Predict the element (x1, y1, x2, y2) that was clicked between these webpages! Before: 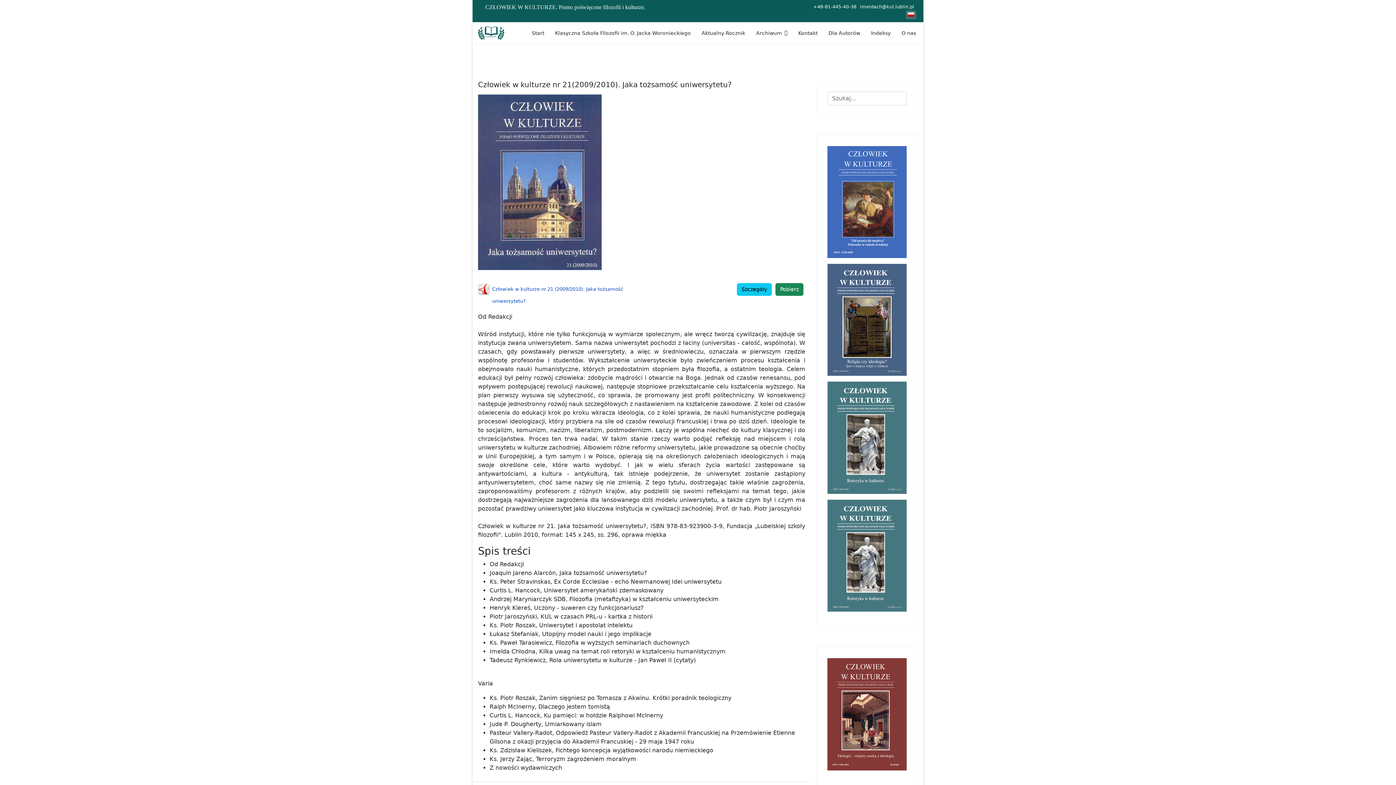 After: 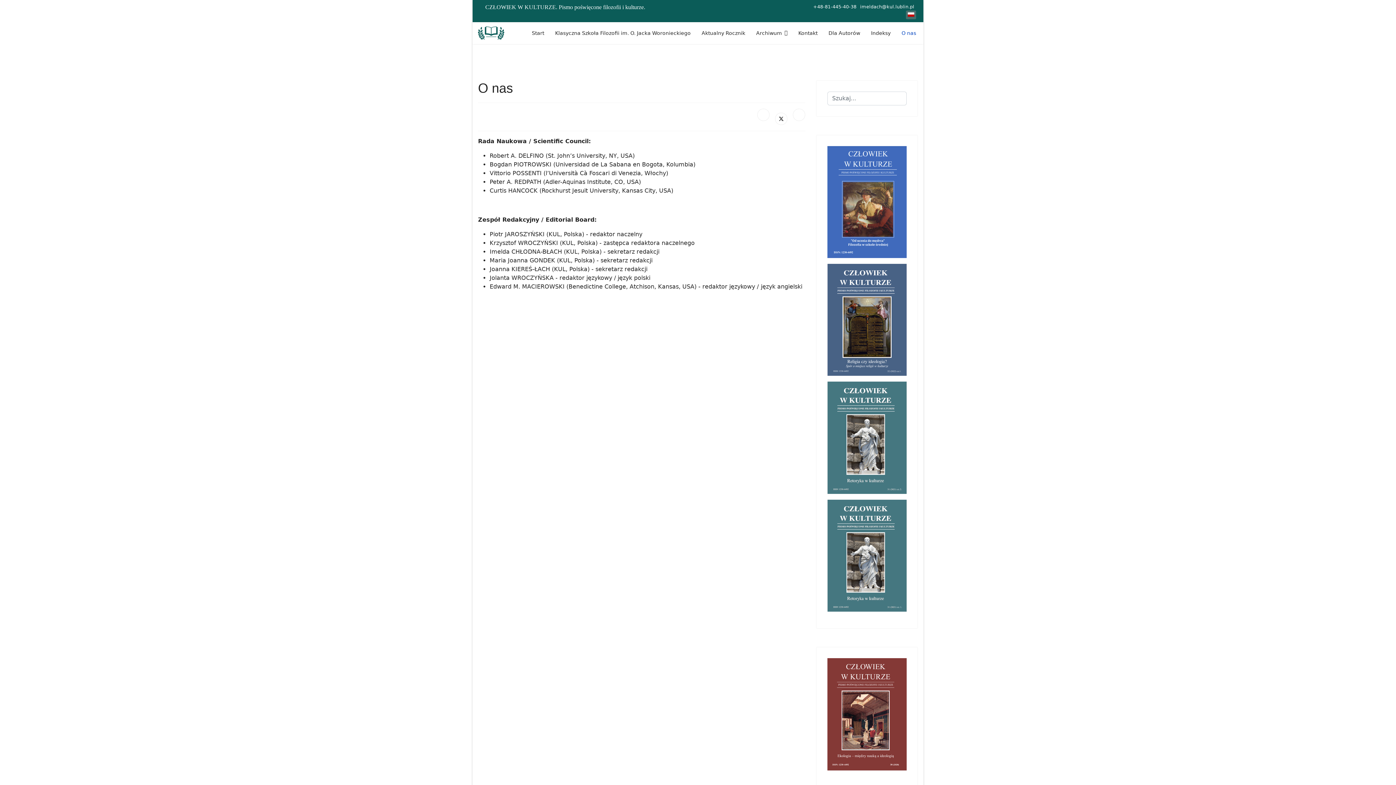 Action: bbox: (896, 22, 916, 44) label: O nas